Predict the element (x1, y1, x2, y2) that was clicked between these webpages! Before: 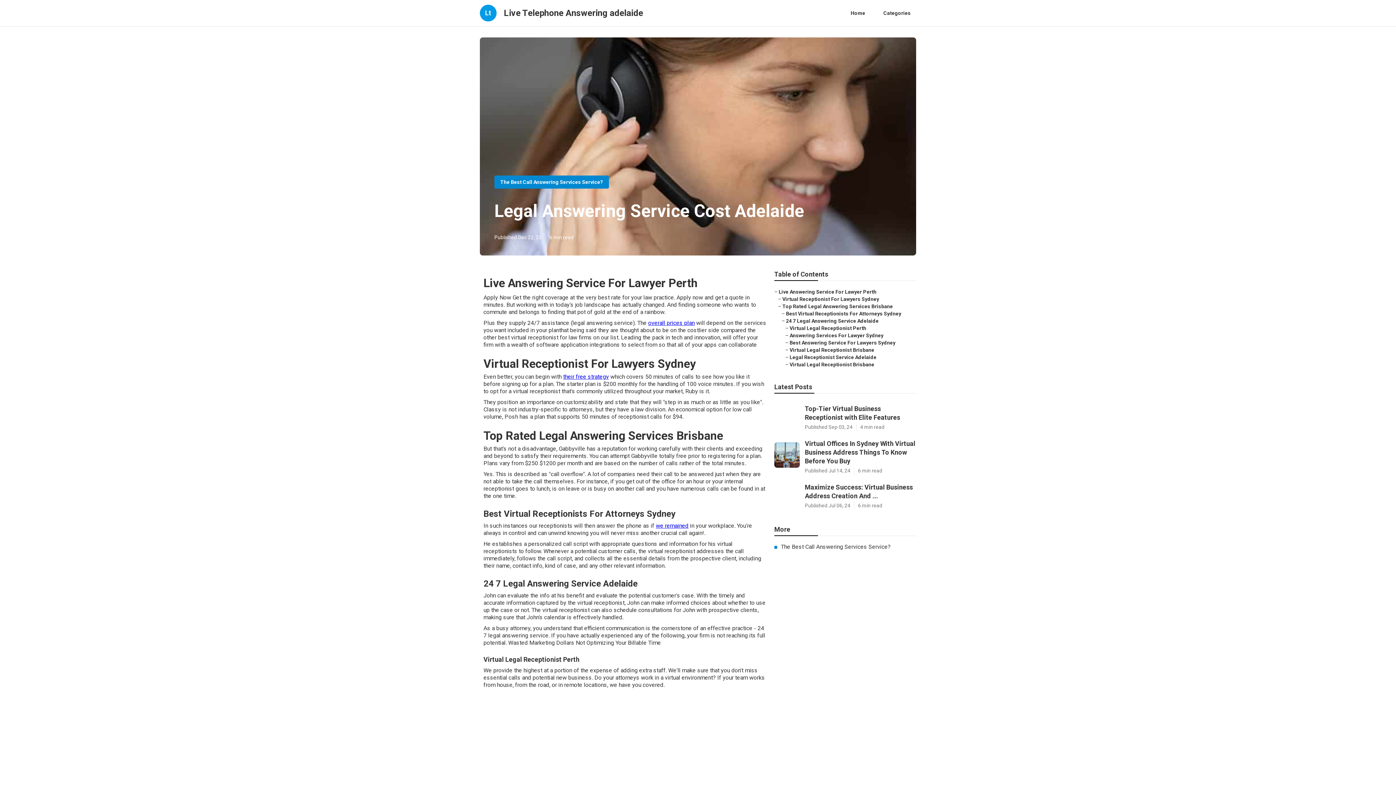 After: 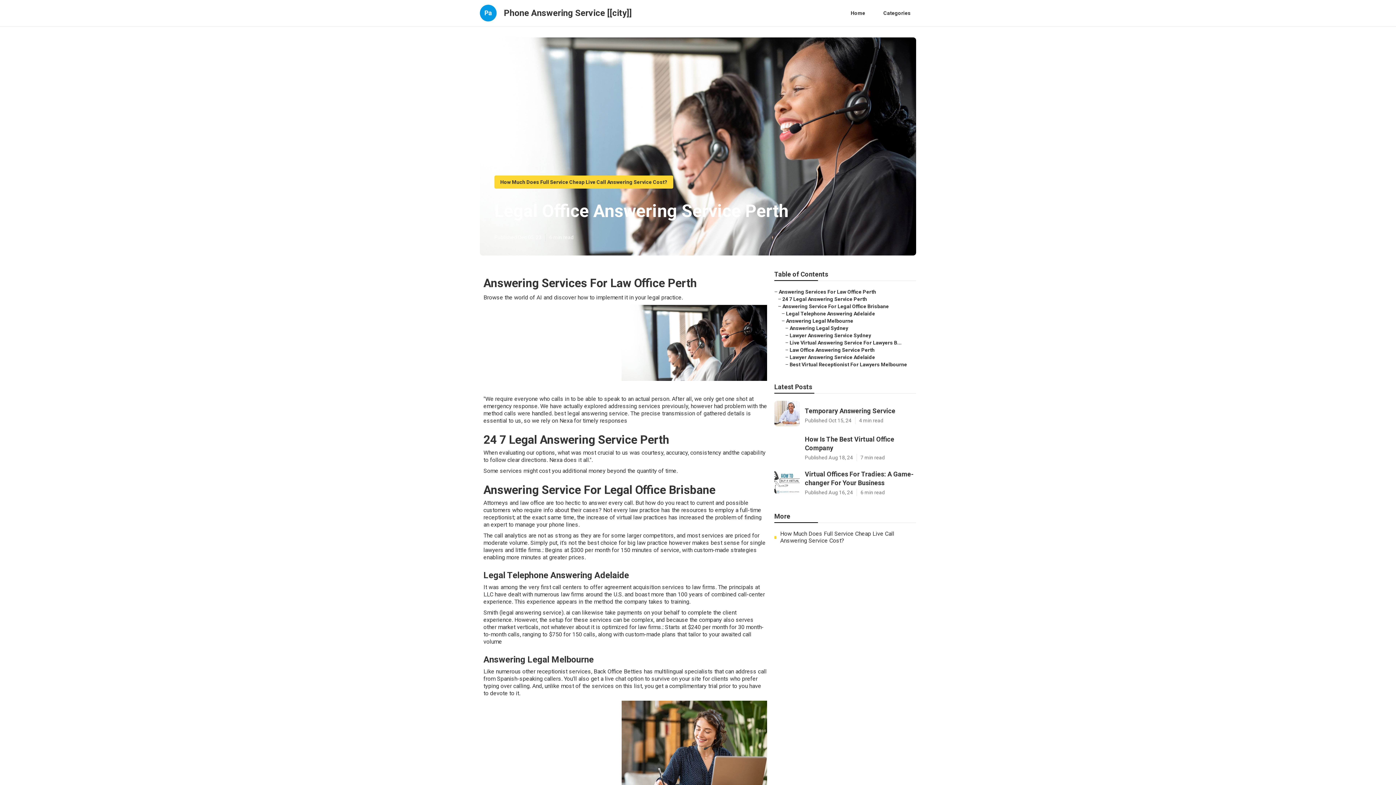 Action: bbox: (656, 522, 688, 529) label: we remained